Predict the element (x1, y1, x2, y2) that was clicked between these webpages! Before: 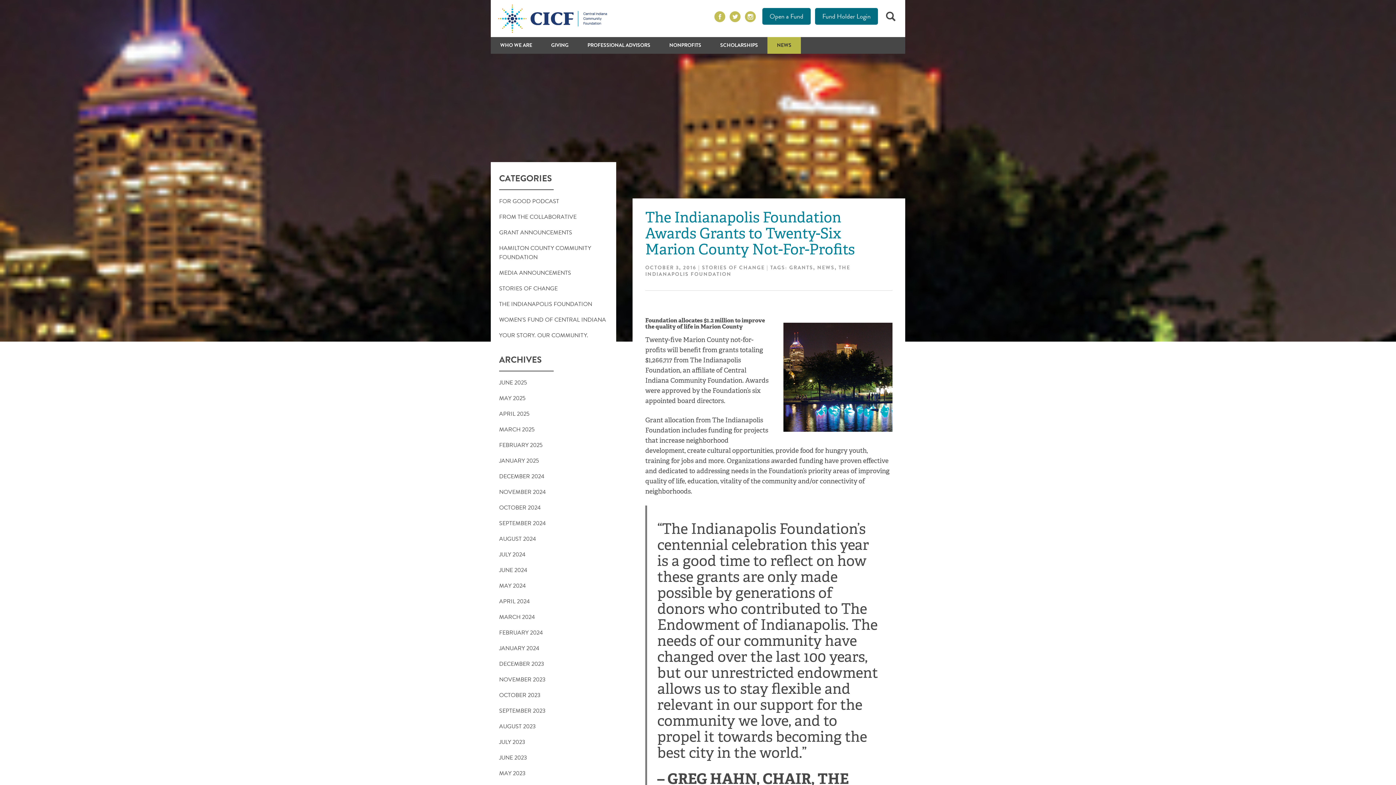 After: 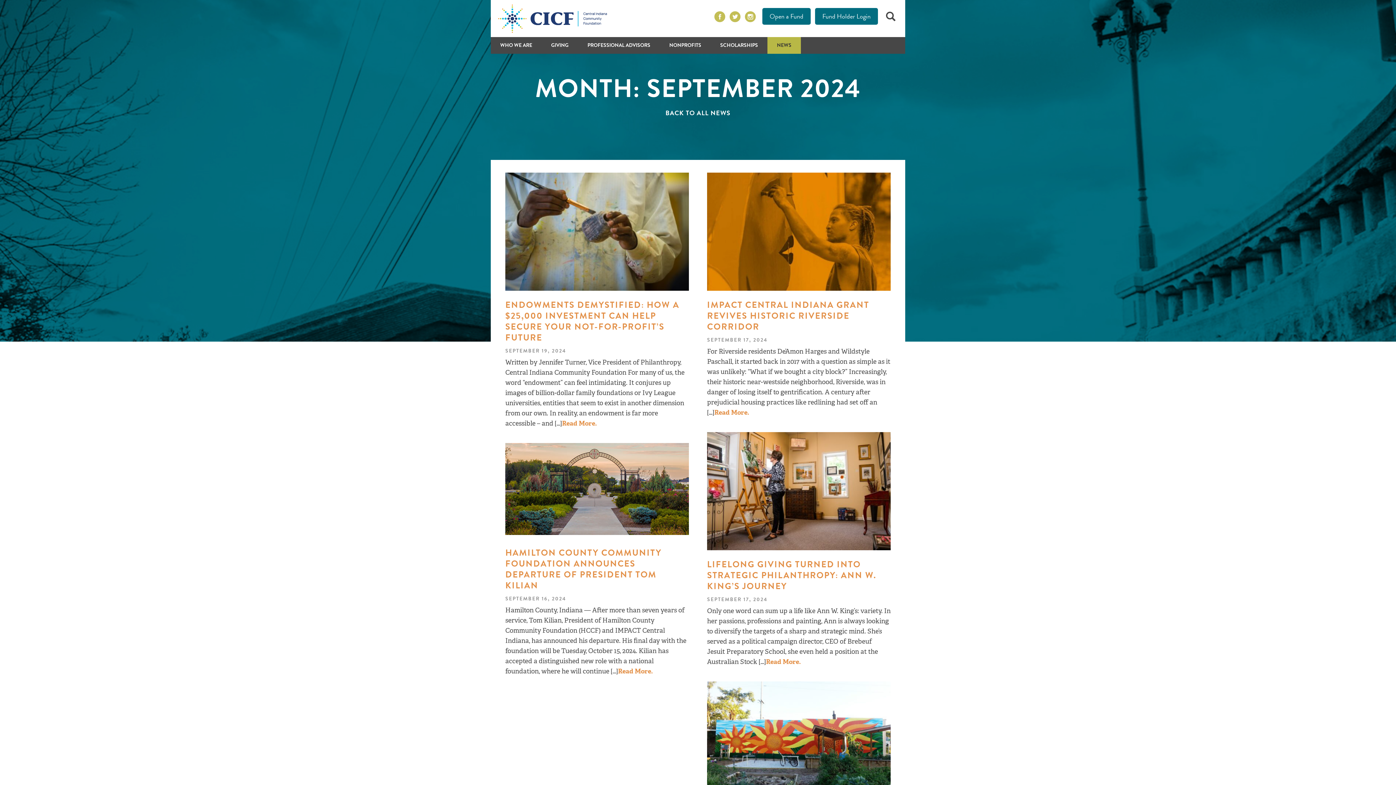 Action: label: SEPTEMBER 2024 bbox: (490, 516, 616, 531)